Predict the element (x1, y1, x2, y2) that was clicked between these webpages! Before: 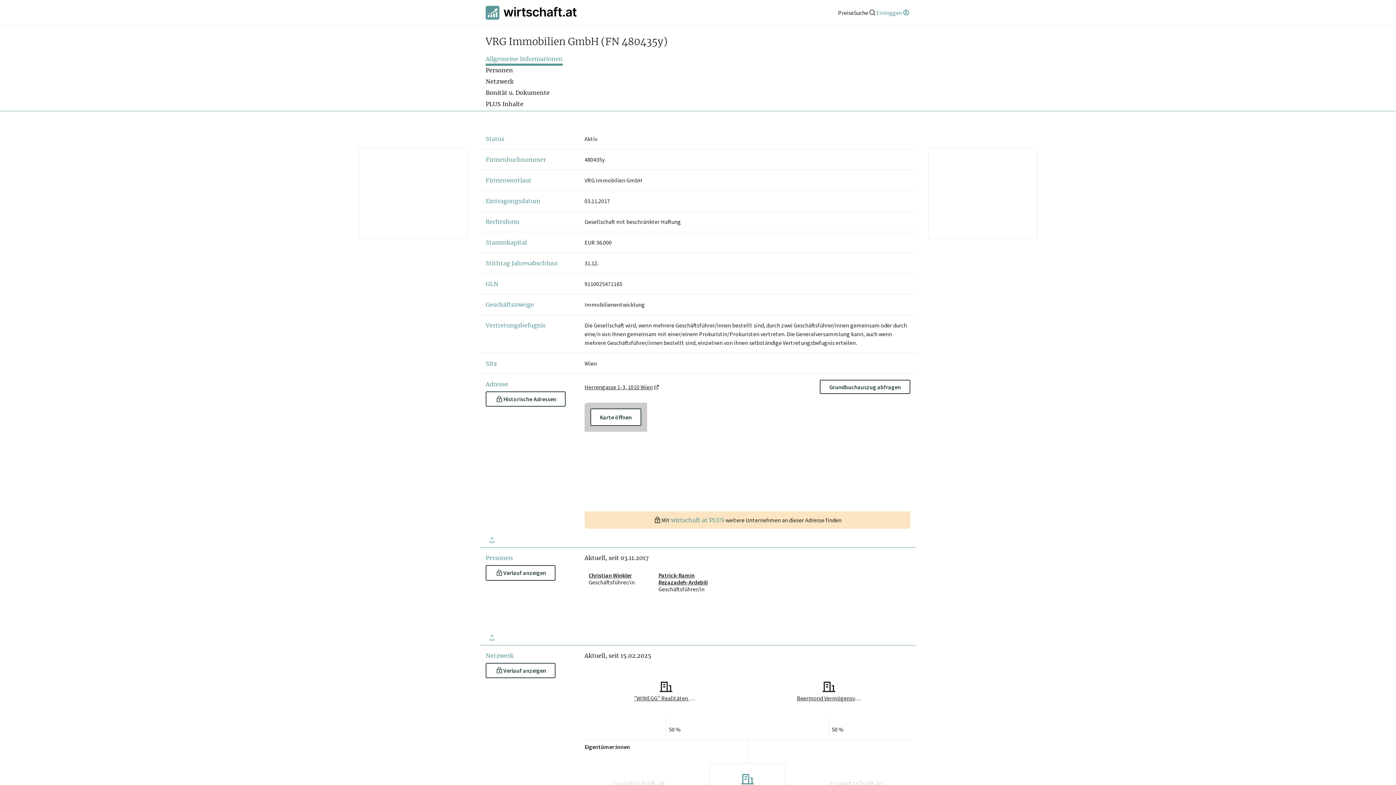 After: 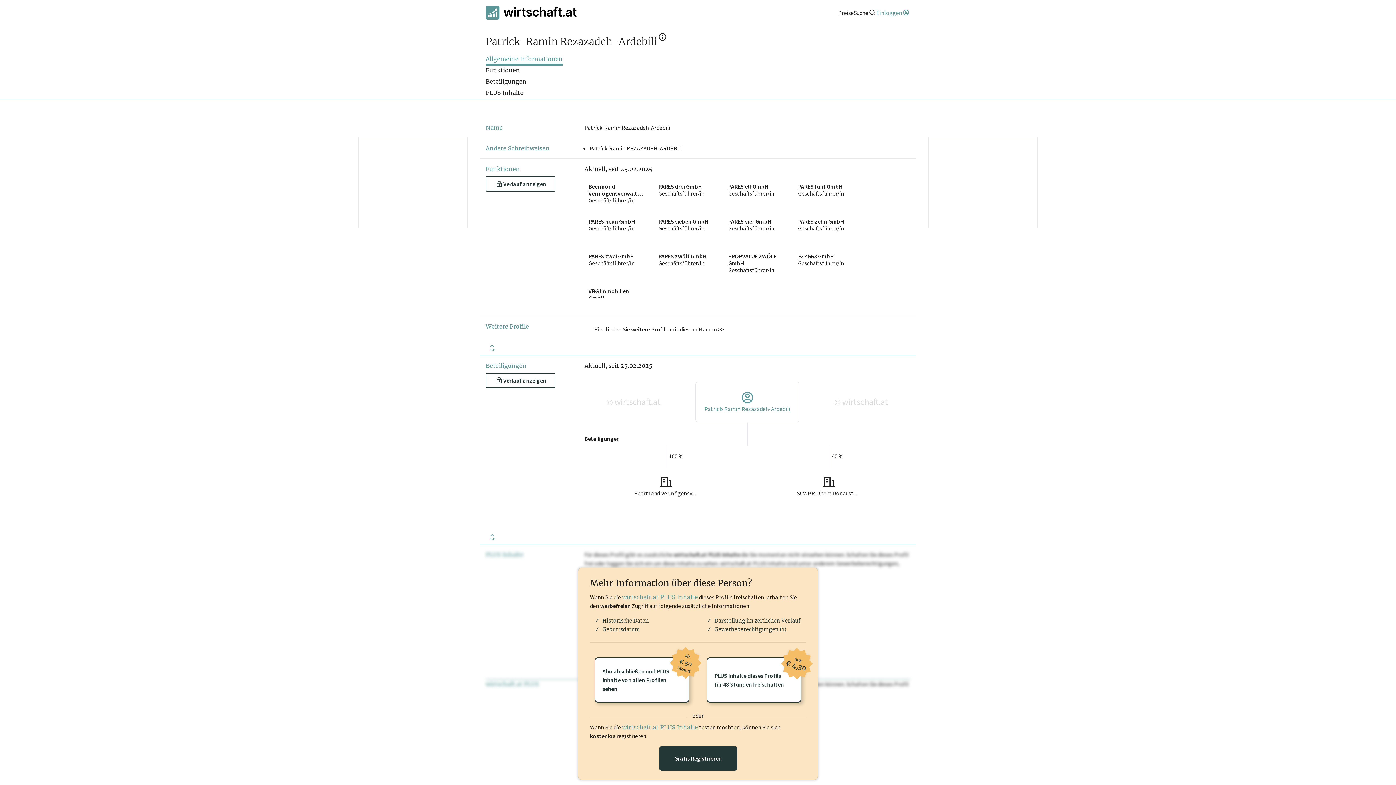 Action: label: Patrick-Ramin Rezazadeh-Ardebili
Geschäftsführer/in bbox: (654, 568, 718, 597)